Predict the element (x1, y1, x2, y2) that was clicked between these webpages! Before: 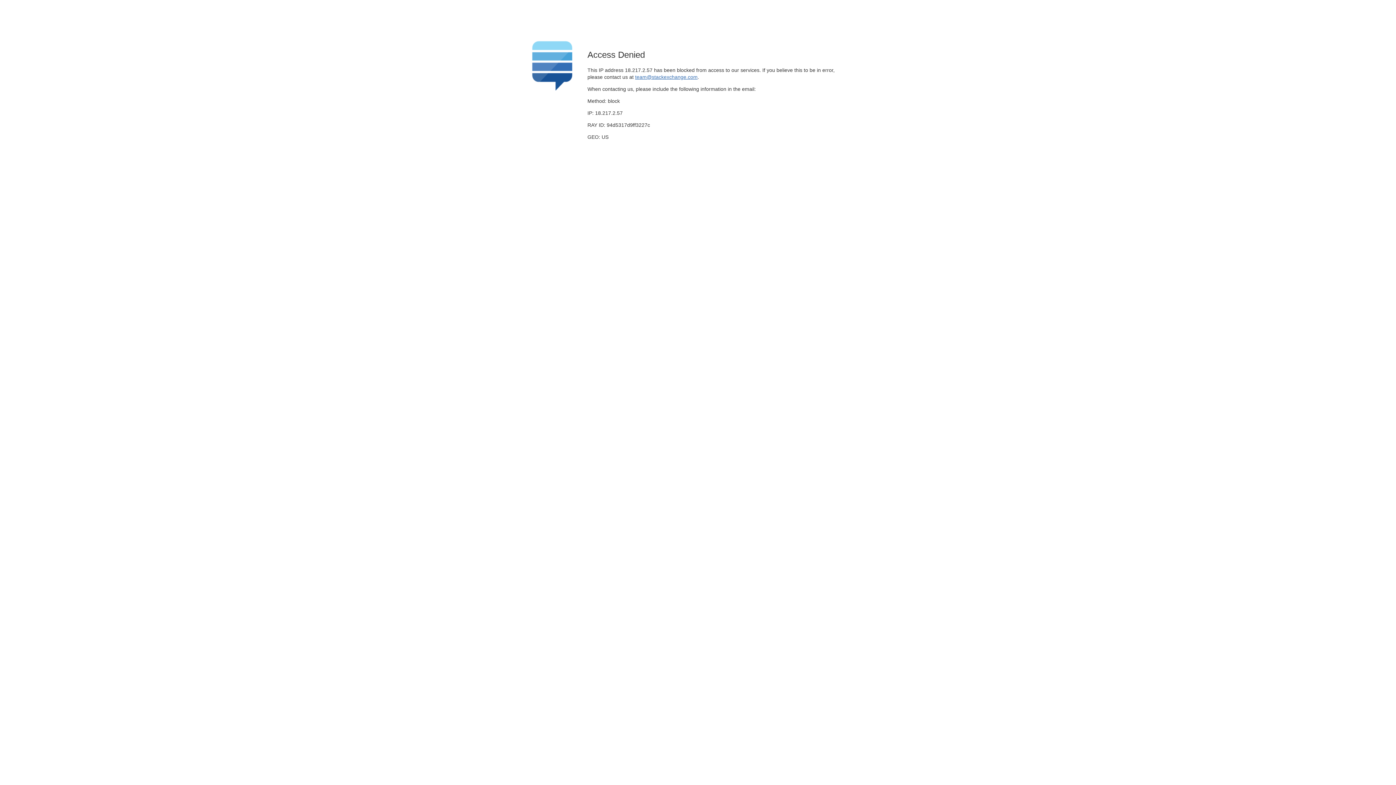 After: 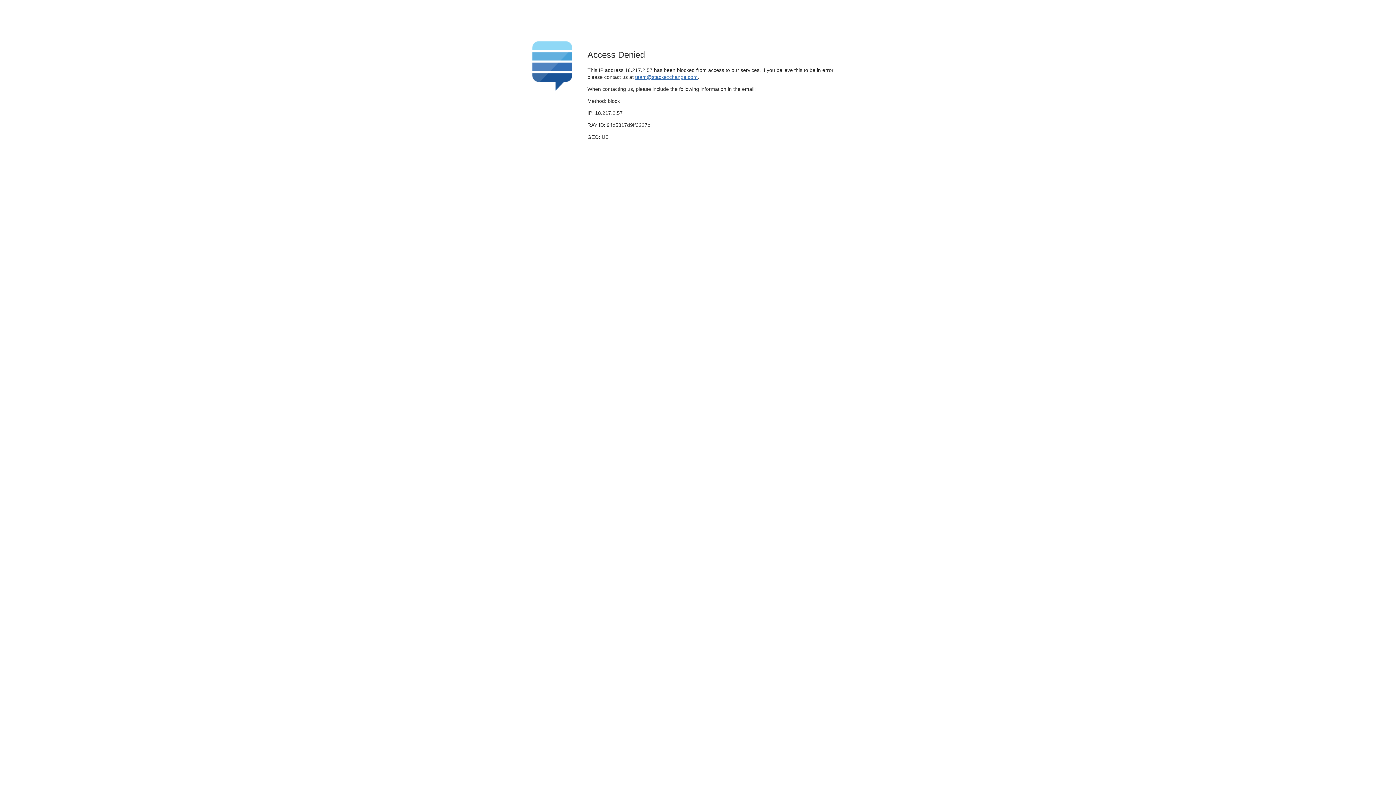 Action: label: team@stackexchange.com bbox: (635, 74, 697, 79)